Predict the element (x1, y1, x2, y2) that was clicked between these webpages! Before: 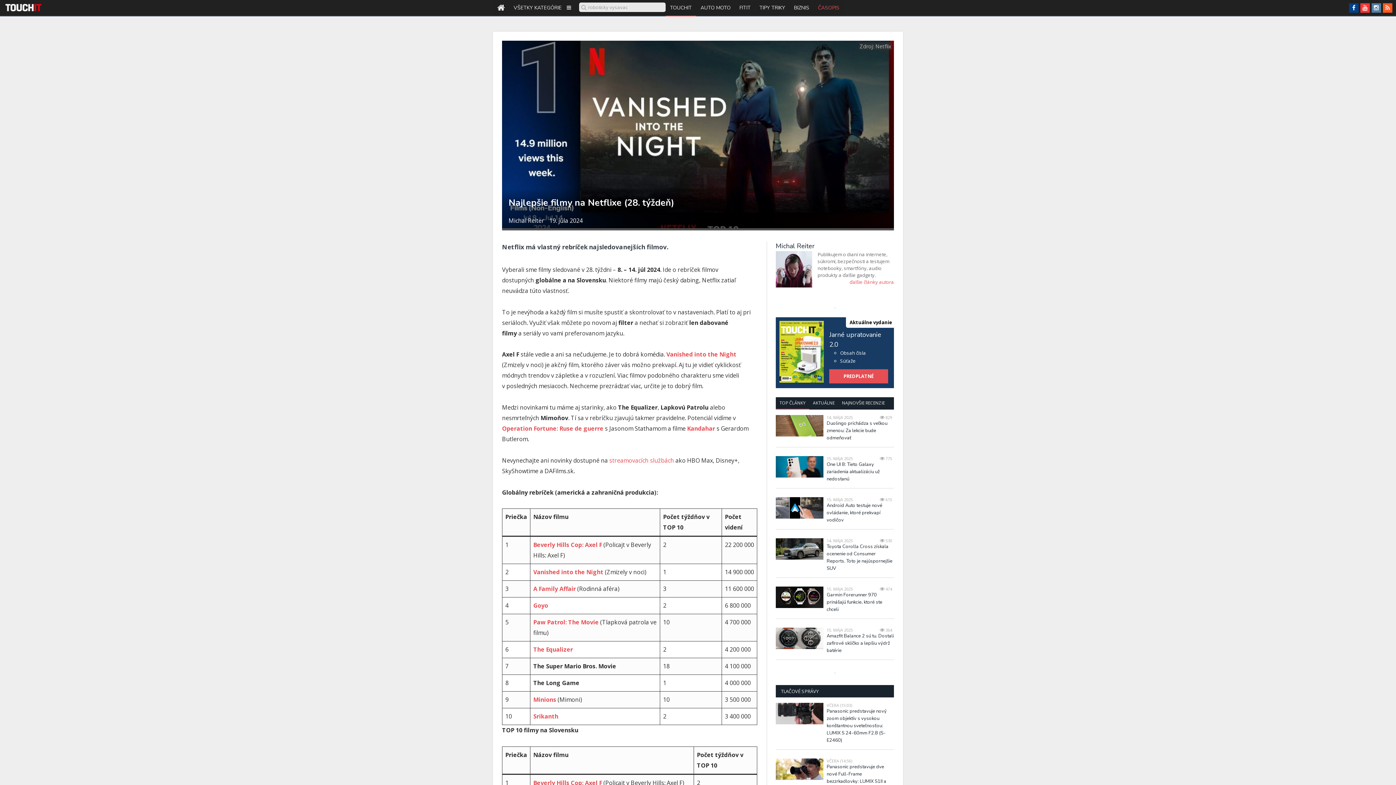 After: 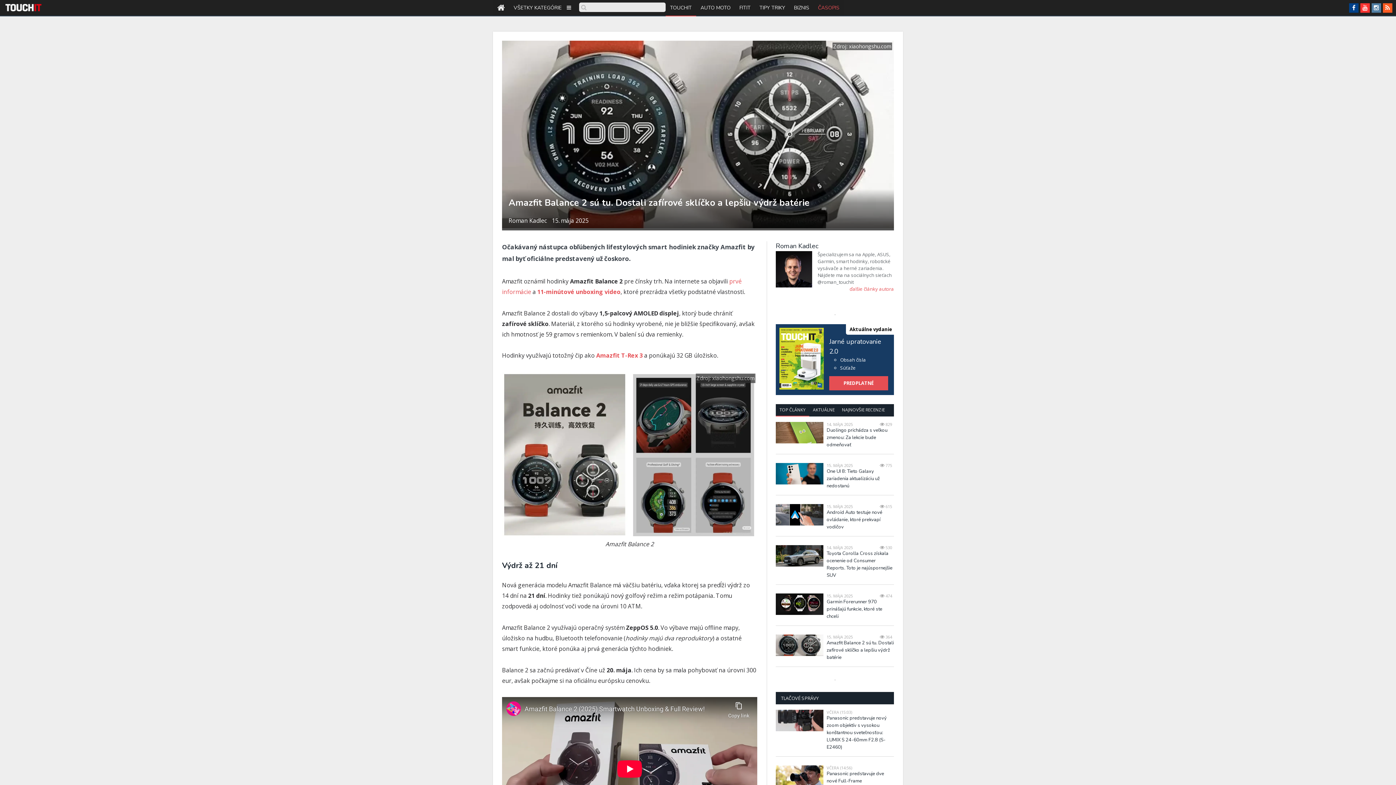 Action: bbox: (776, 628, 823, 649)